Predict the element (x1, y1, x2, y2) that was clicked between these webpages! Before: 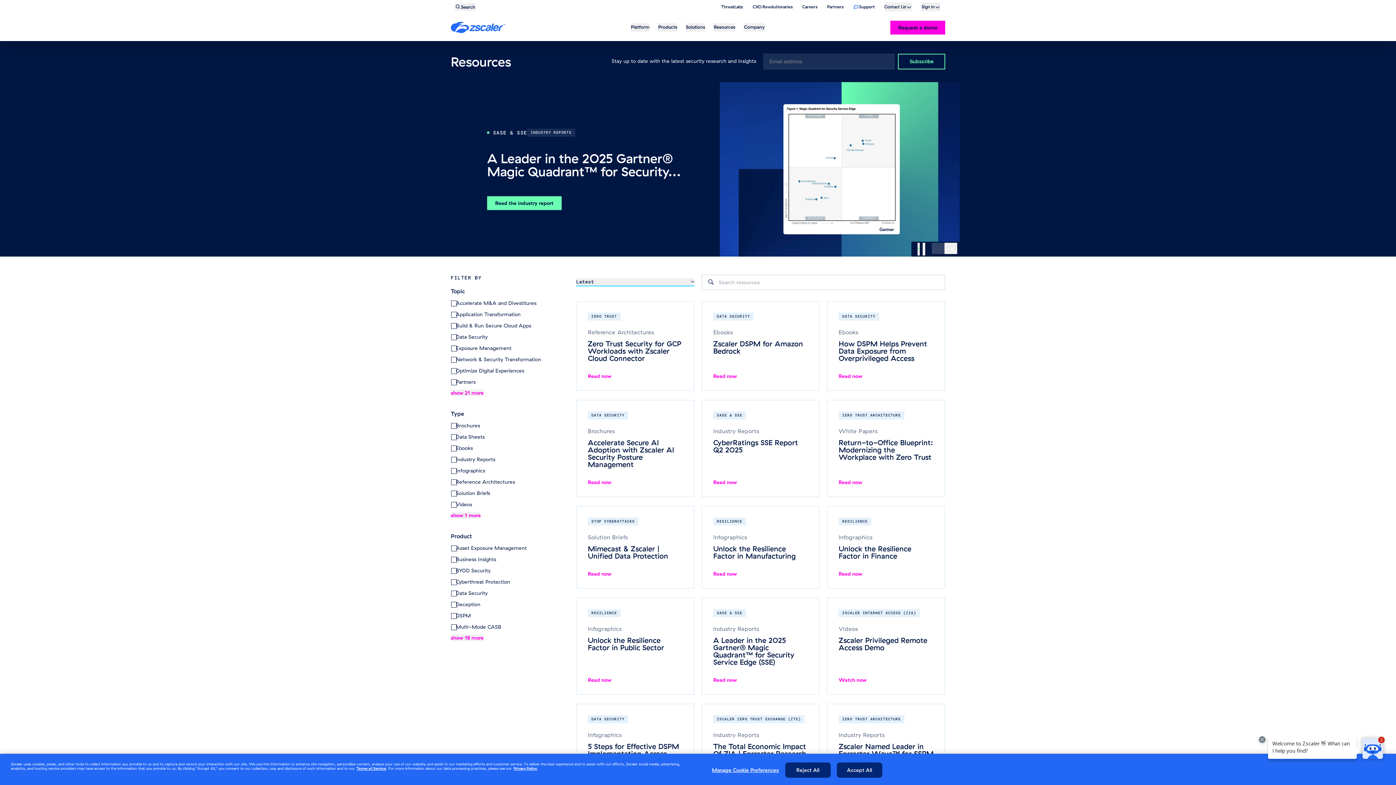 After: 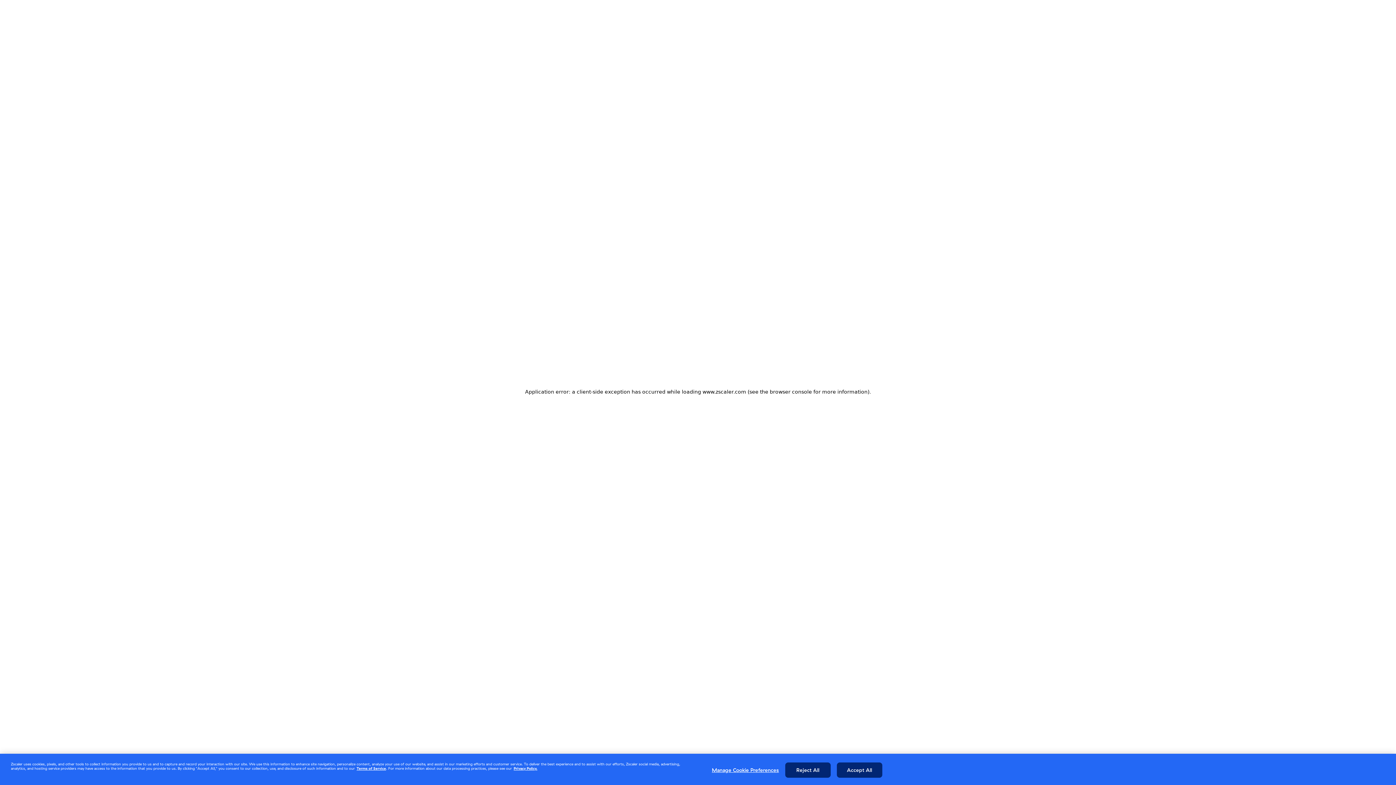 Action: bbox: (822, 2, 848, 11) label: Partners